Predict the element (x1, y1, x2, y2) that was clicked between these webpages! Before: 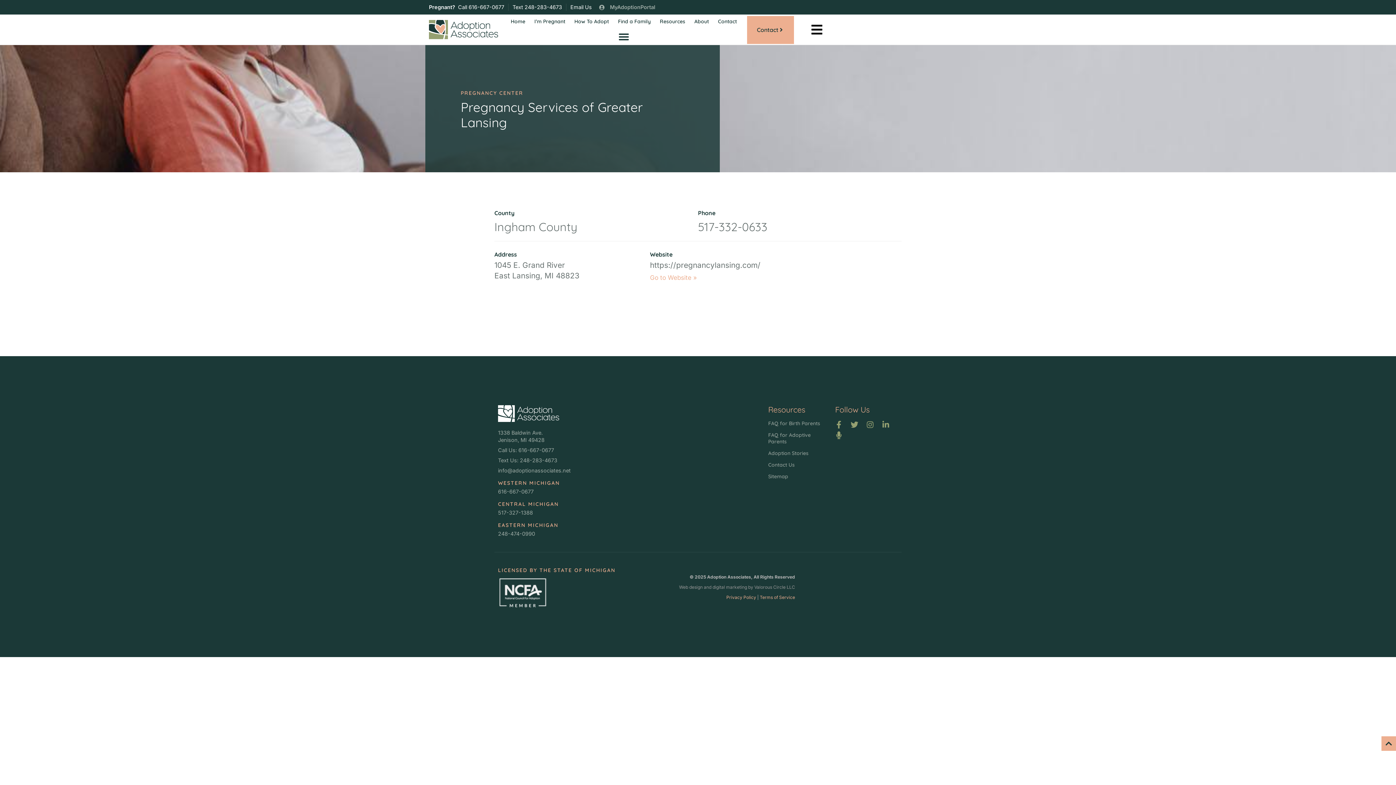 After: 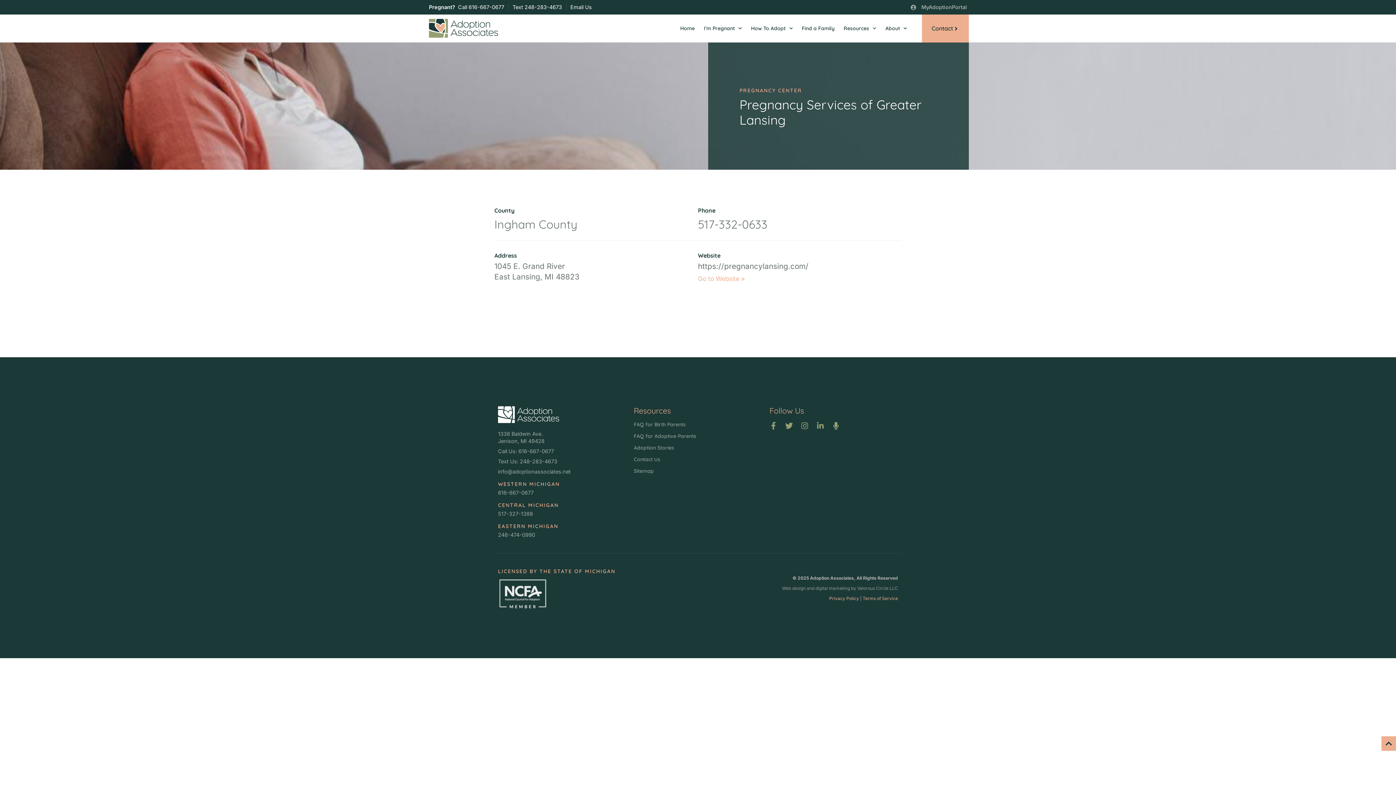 Action: label: Text Us: 248-283-4673 bbox: (498, 457, 761, 464)